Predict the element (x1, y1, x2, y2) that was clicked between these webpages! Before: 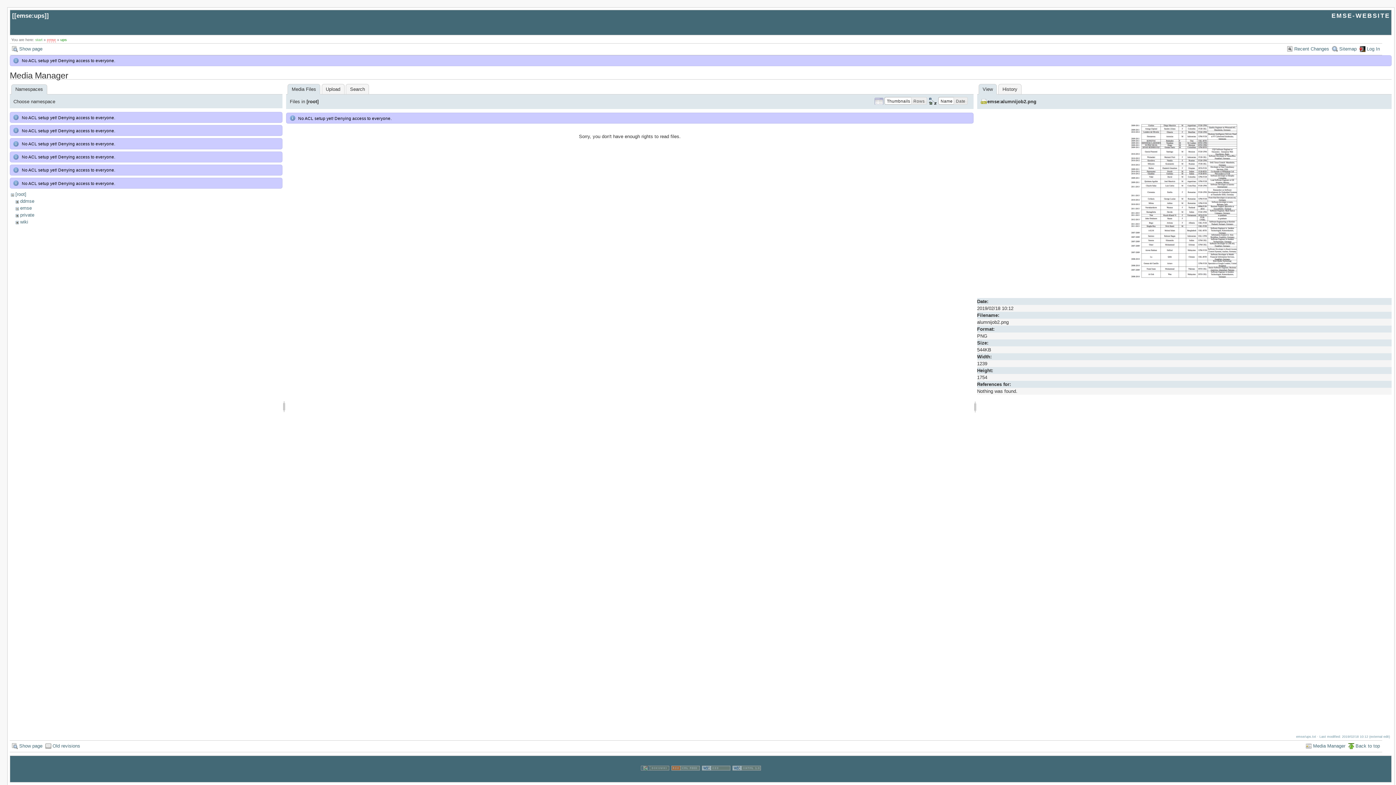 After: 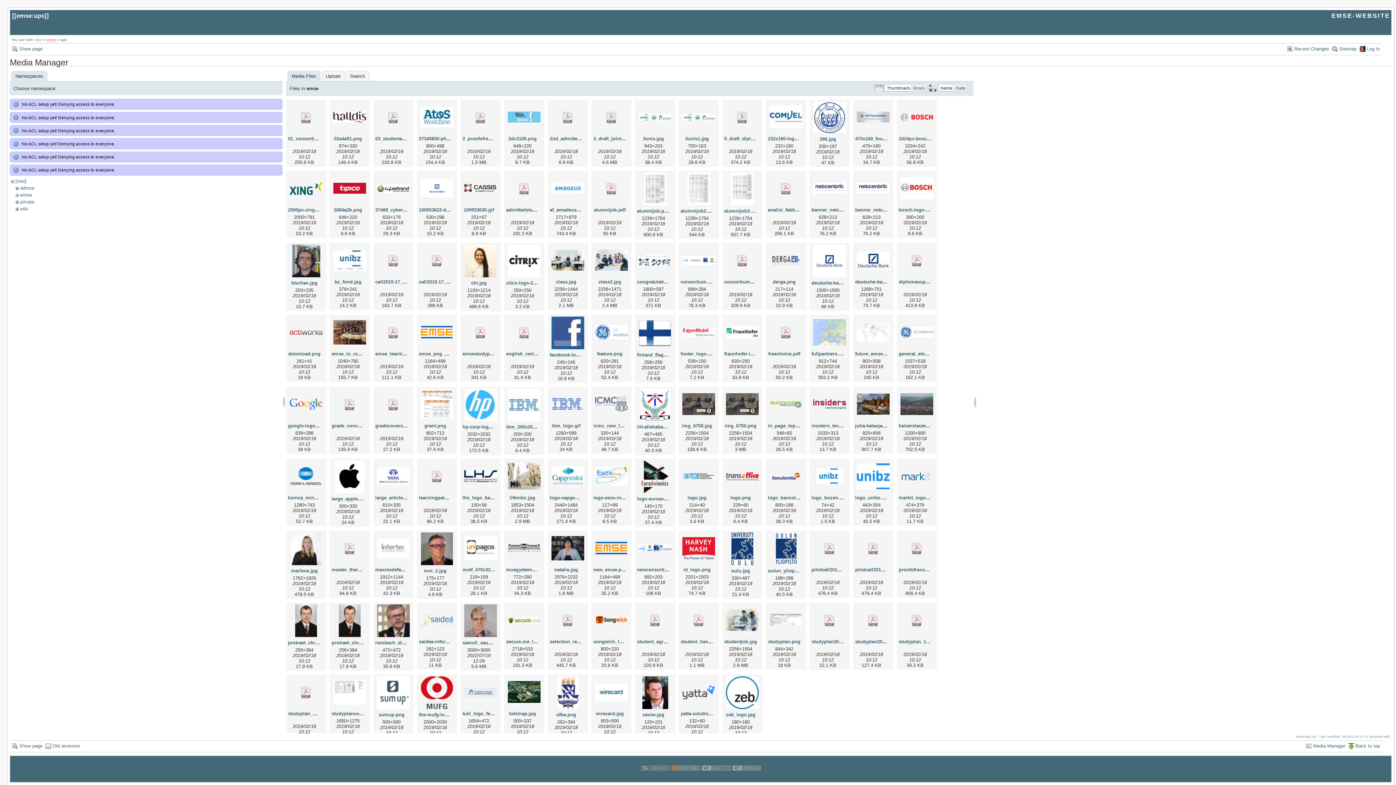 Action: bbox: (1306, 741, 1345, 751) label: Media Manager